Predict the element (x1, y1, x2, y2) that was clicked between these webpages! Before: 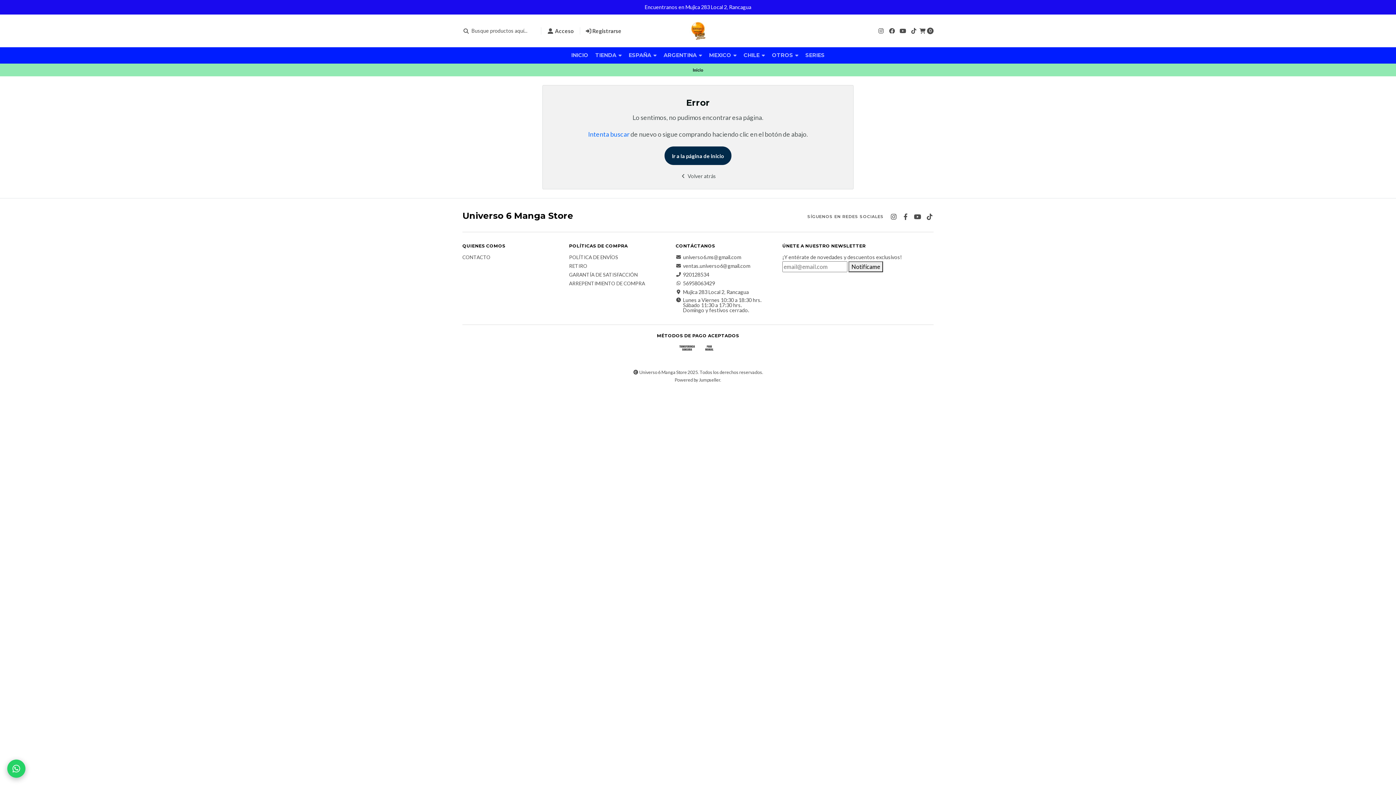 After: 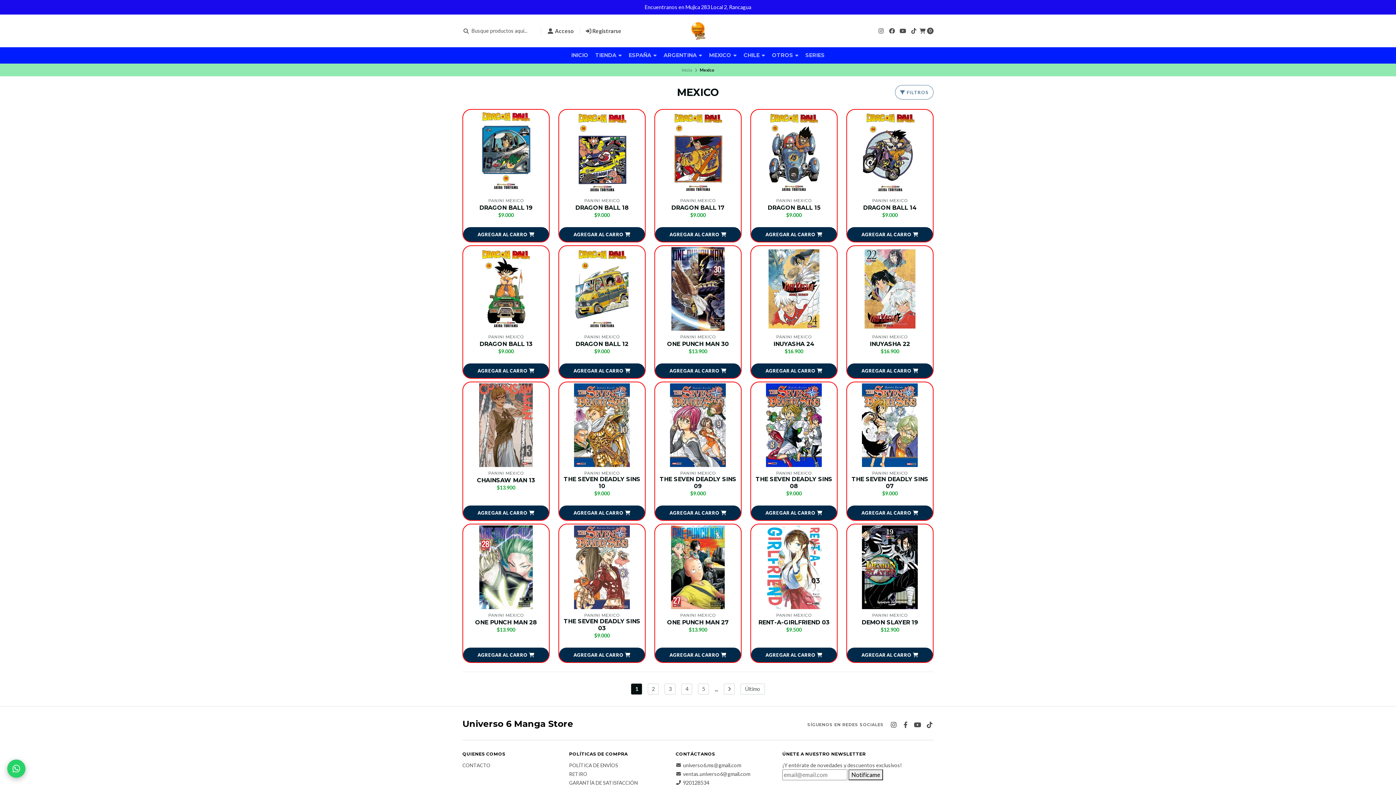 Action: bbox: (709, 47, 736, 63) label: MEXICO 